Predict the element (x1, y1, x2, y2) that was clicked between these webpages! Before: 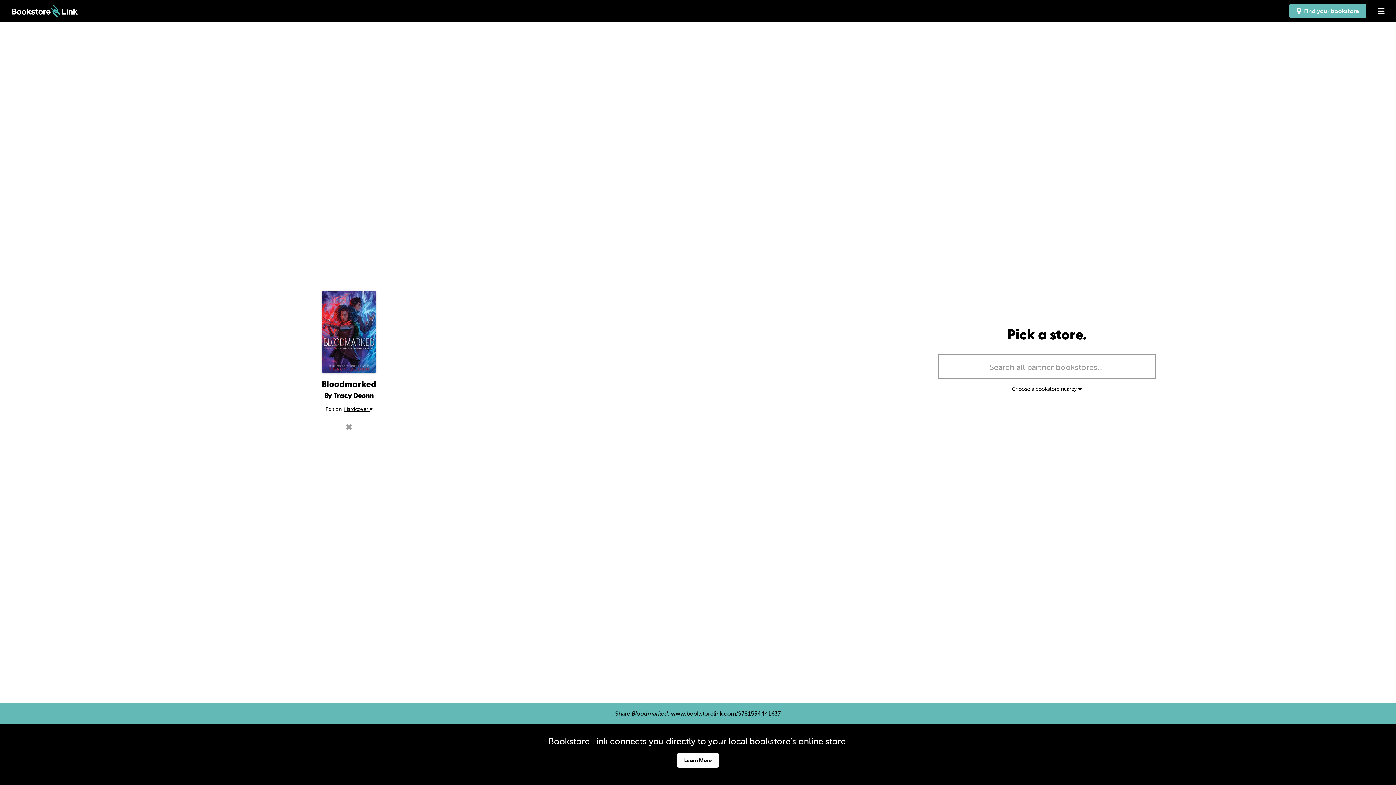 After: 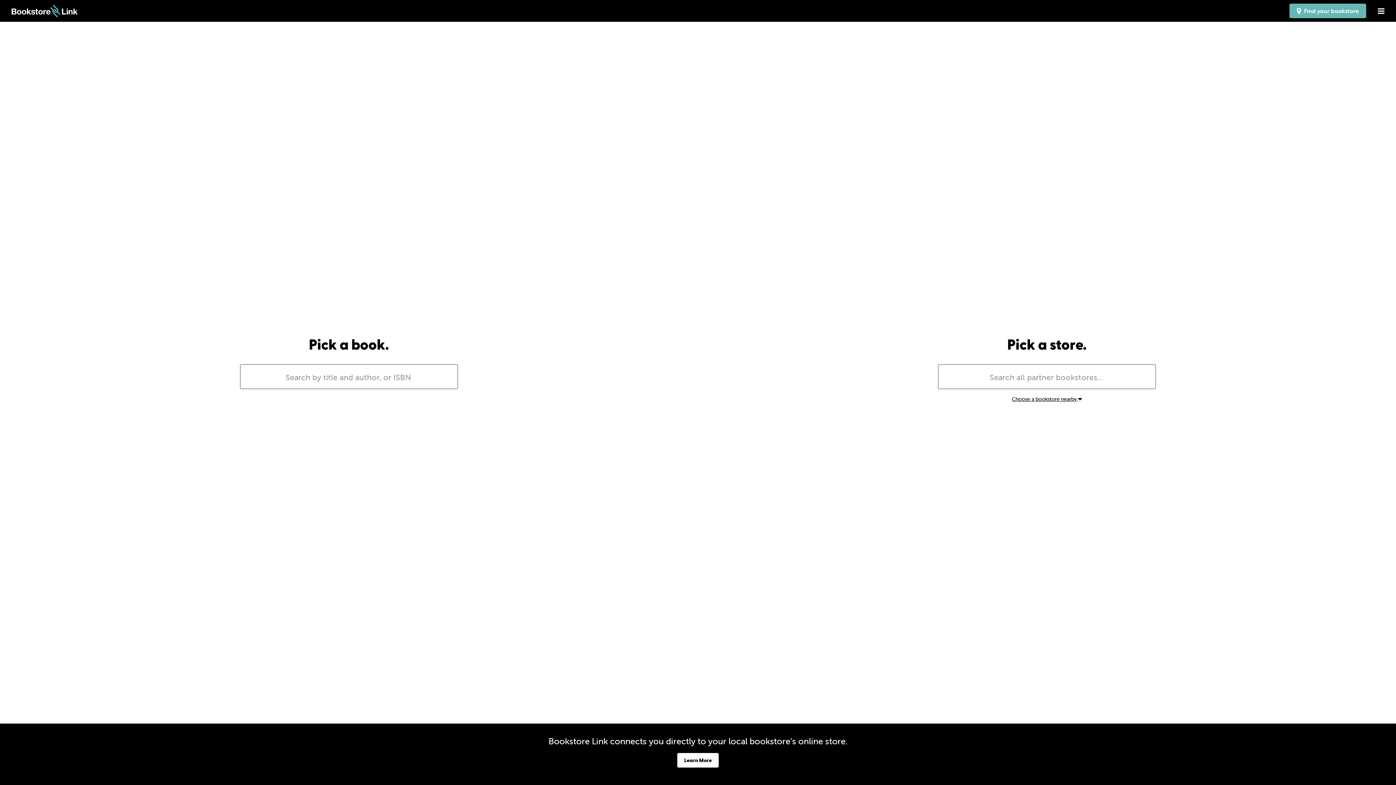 Action: bbox: (11, 6, 77, 13)